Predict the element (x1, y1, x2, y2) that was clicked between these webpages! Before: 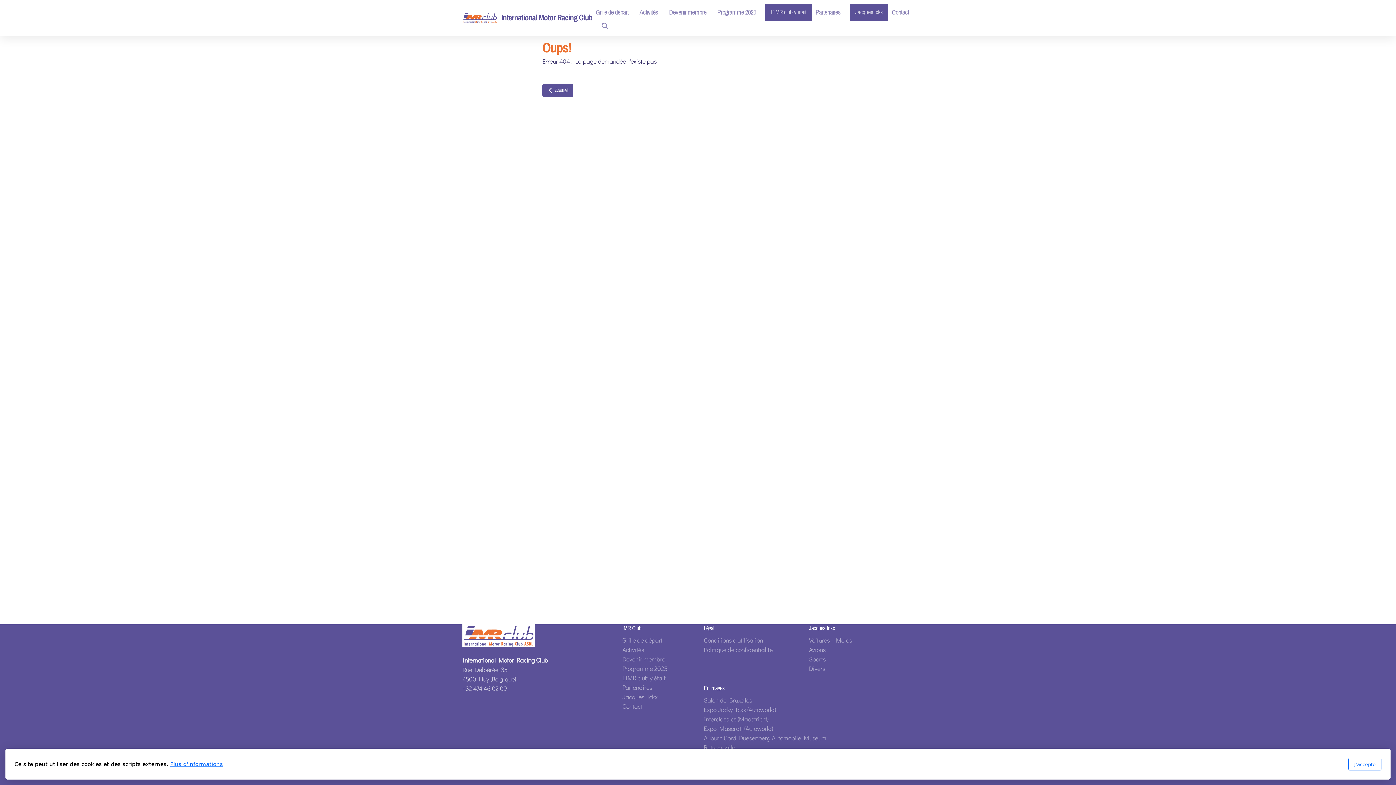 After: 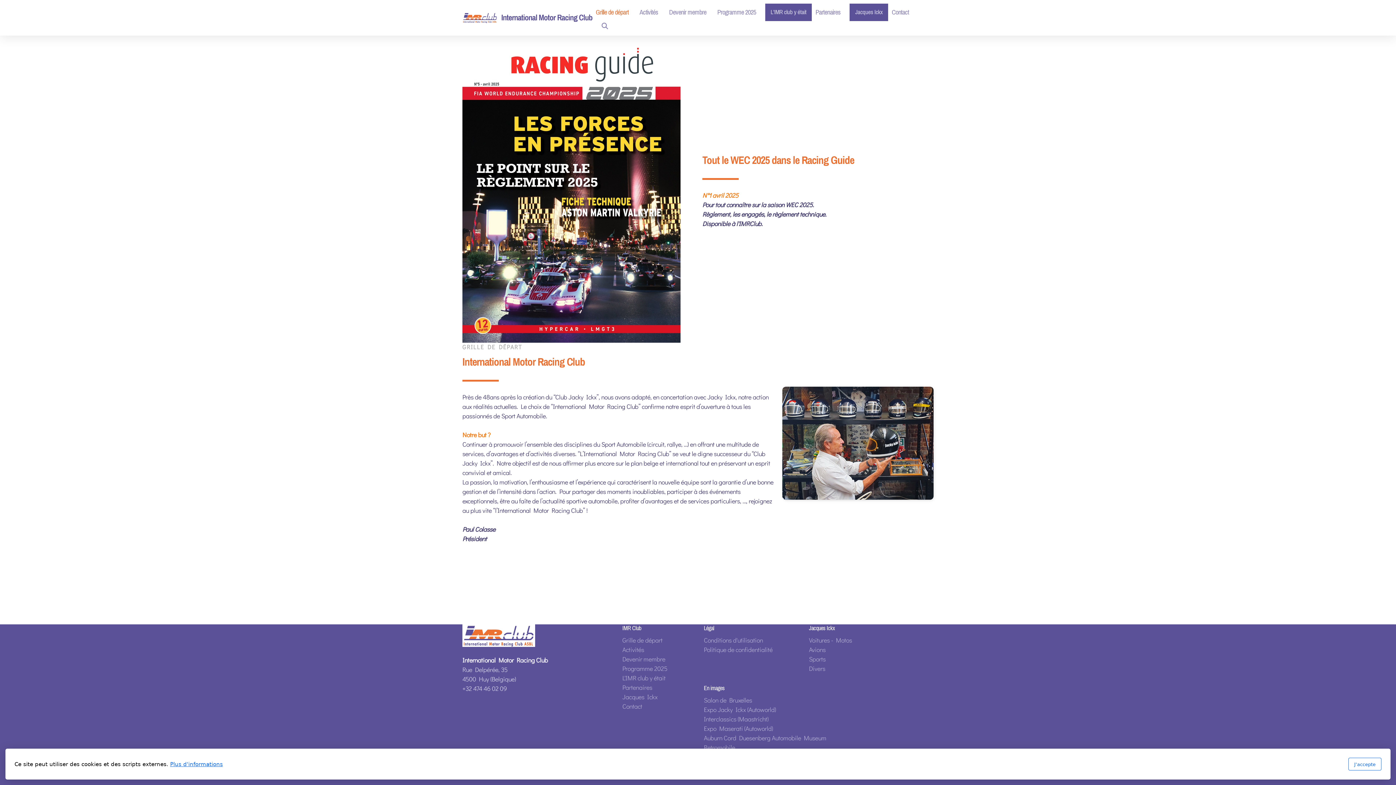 Action: bbox: (592, 5, 632, 19) label: Grille de départ